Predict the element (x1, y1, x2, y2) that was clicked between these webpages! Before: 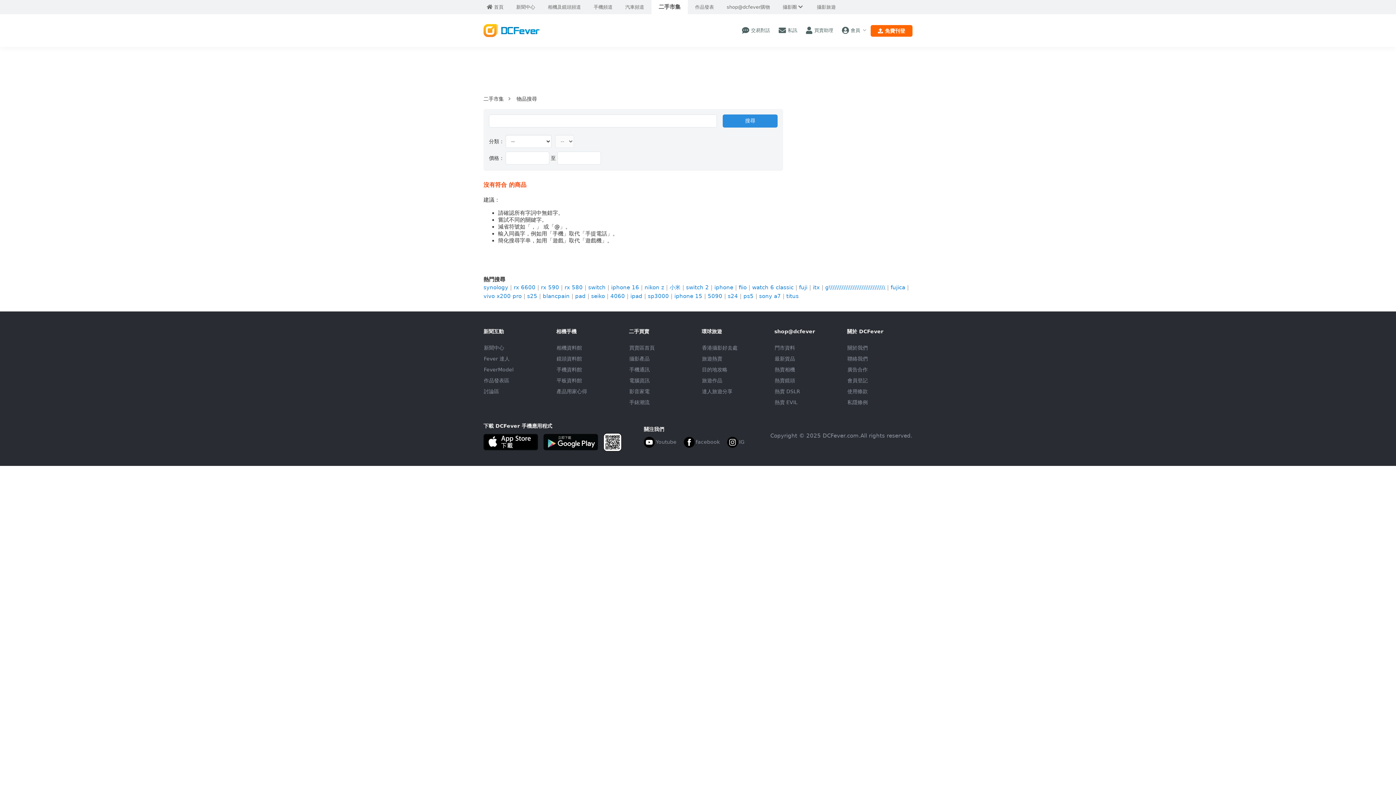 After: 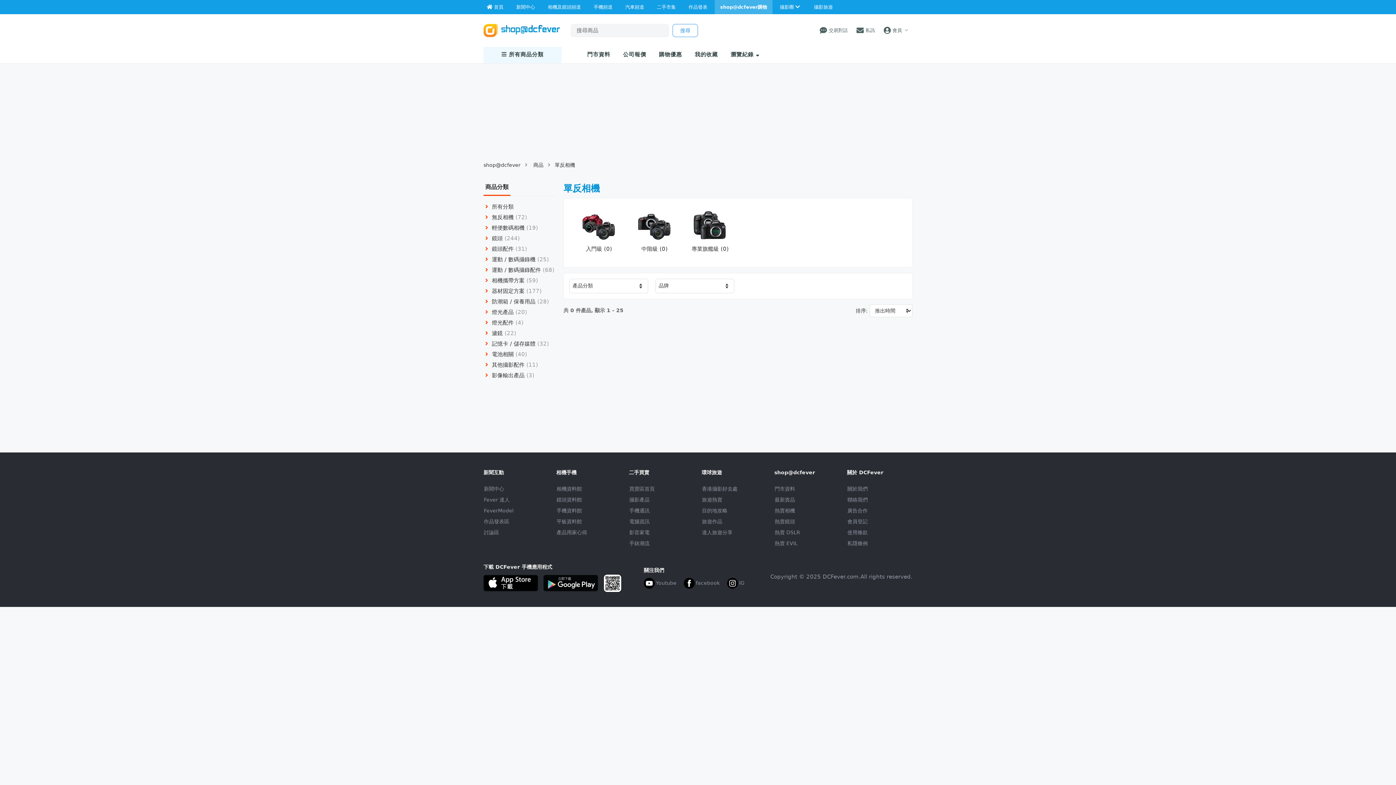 Action: label: 熱賣 DSLR bbox: (774, 388, 800, 394)